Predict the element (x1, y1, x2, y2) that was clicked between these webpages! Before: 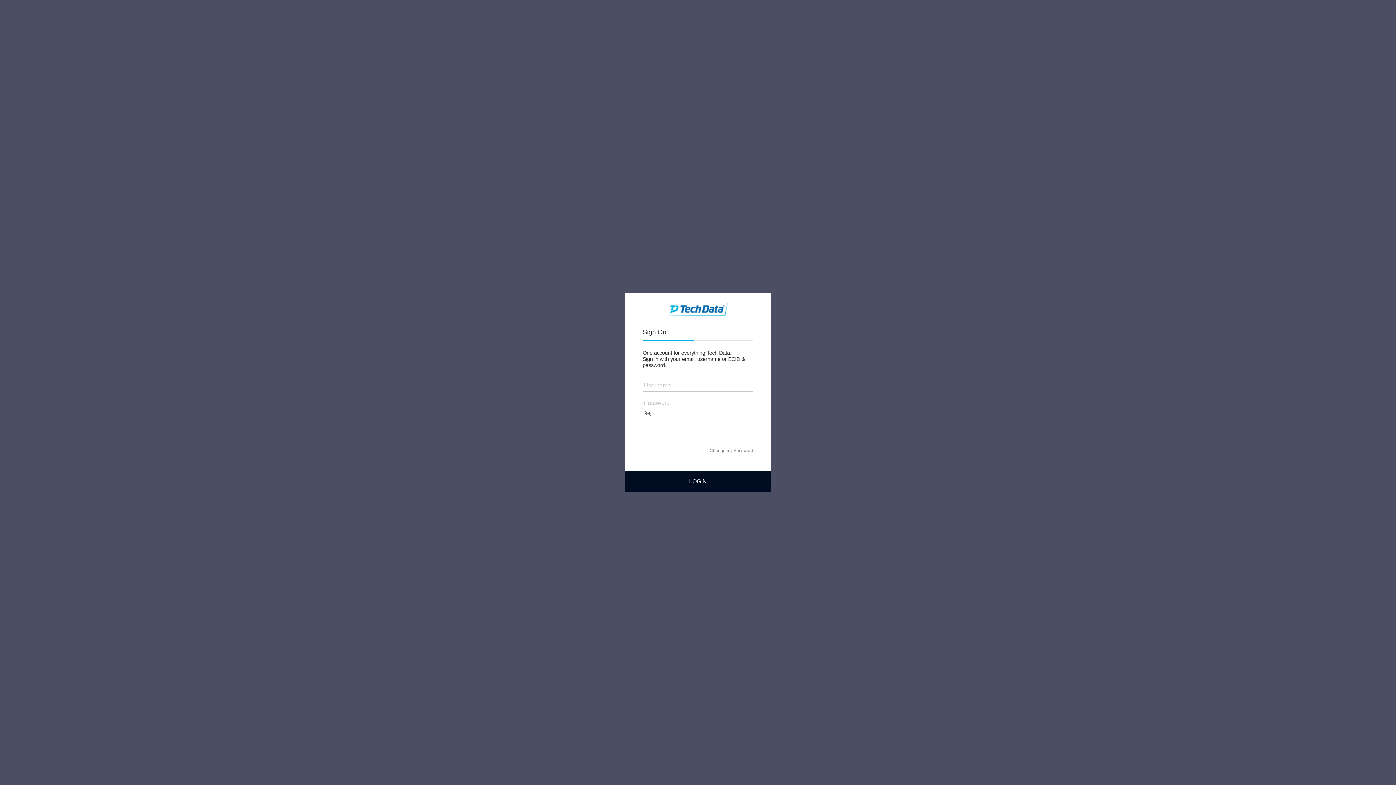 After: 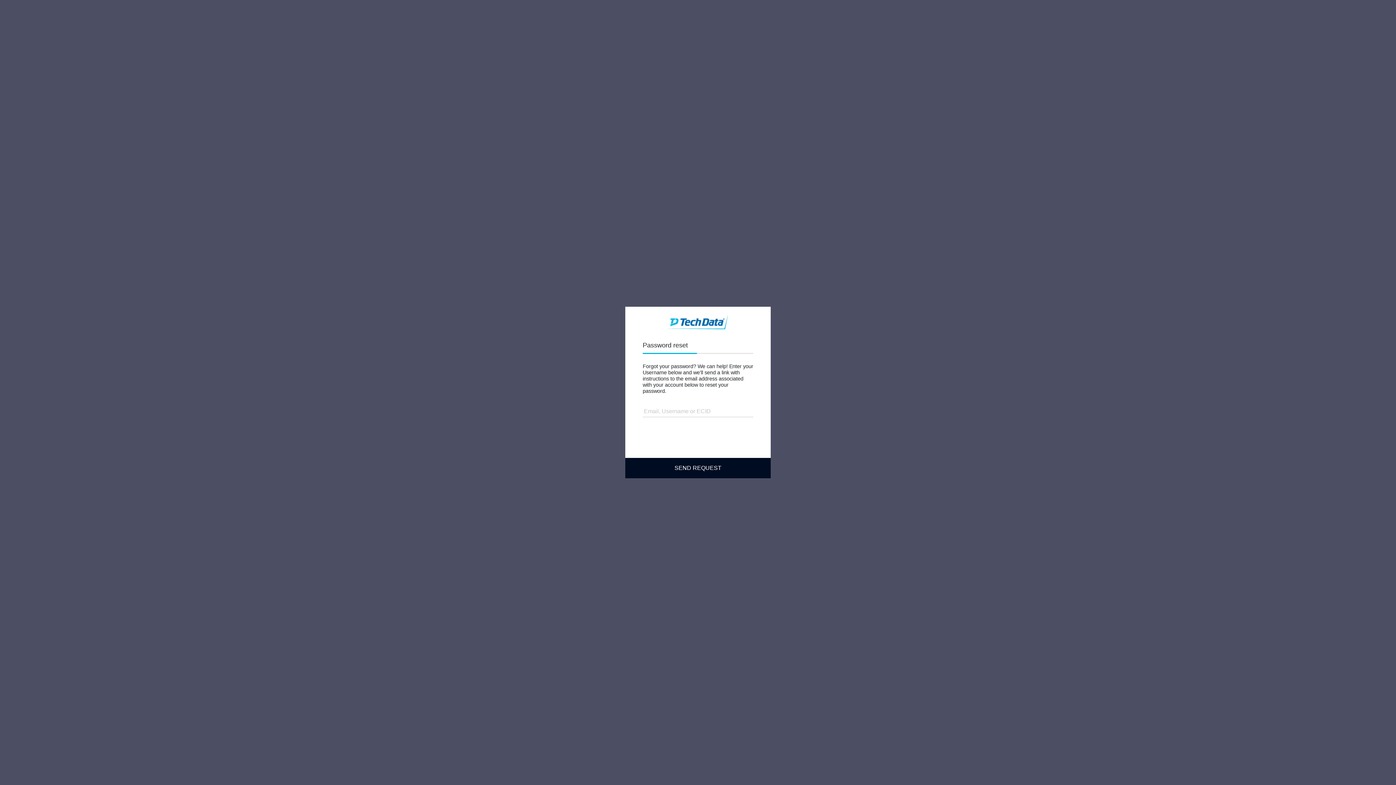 Action: label: Change my Password bbox: (709, 447, 753, 454)